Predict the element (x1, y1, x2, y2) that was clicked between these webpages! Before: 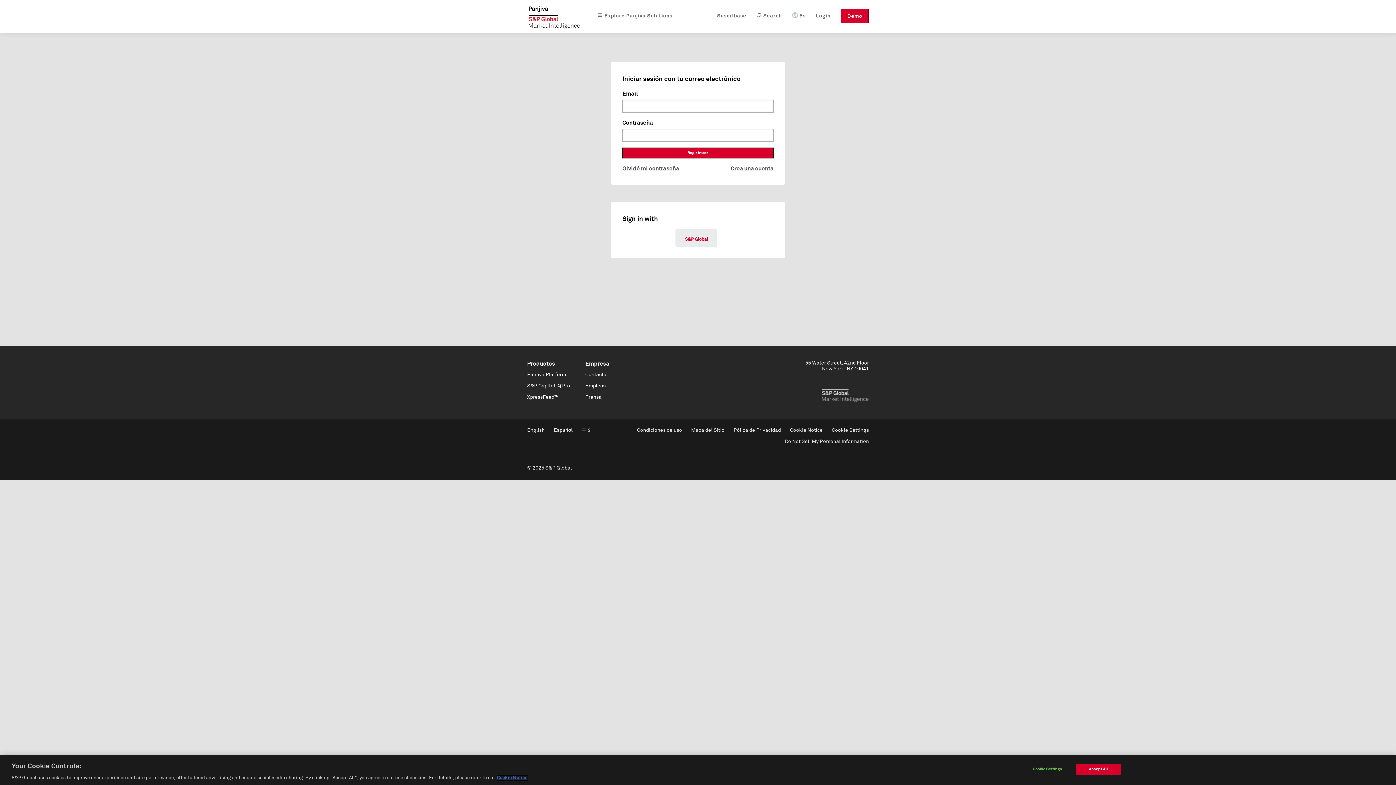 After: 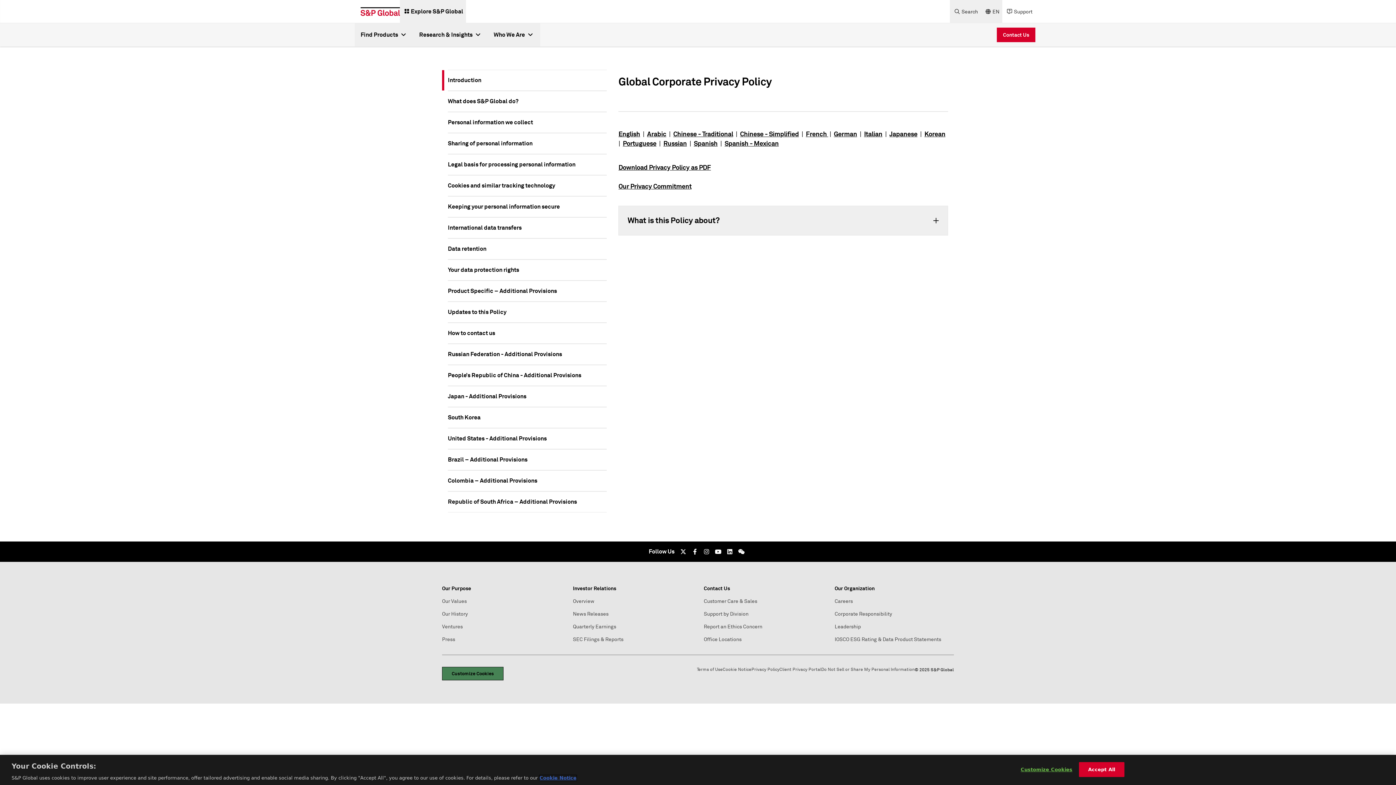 Action: label: Póliza de Privacidad bbox: (733, 428, 781, 433)